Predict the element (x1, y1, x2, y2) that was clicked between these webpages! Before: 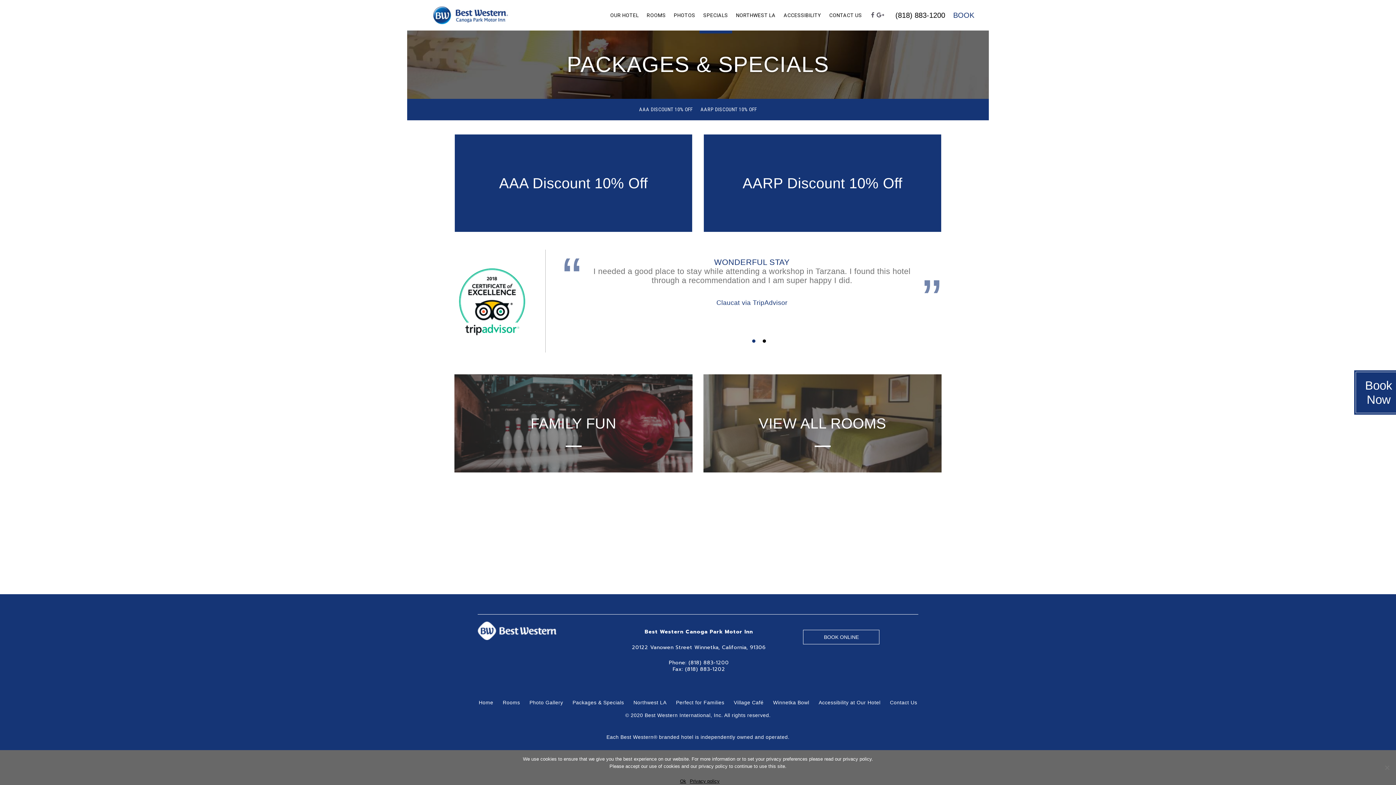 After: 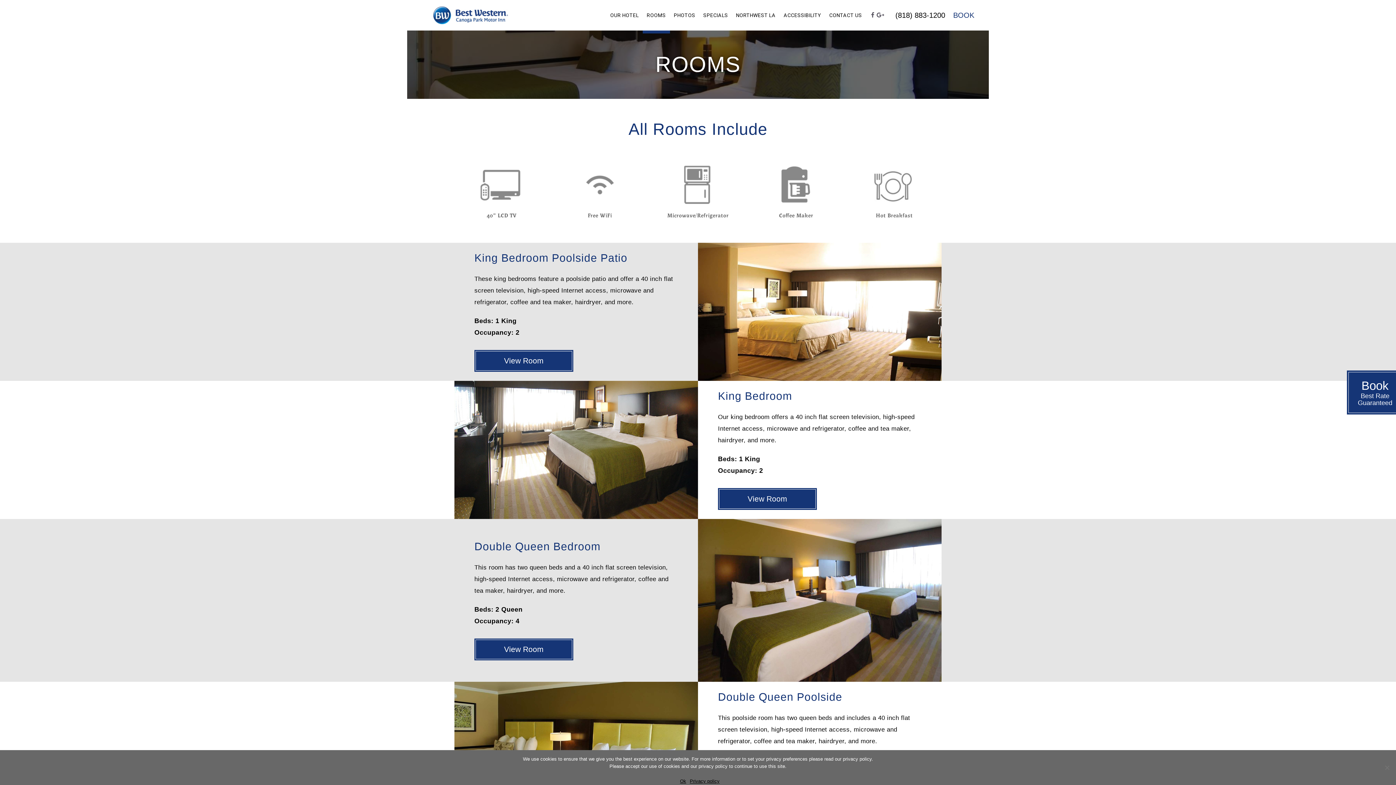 Action: bbox: (703, 374, 941, 472) label: VIEW ALL ROOMS